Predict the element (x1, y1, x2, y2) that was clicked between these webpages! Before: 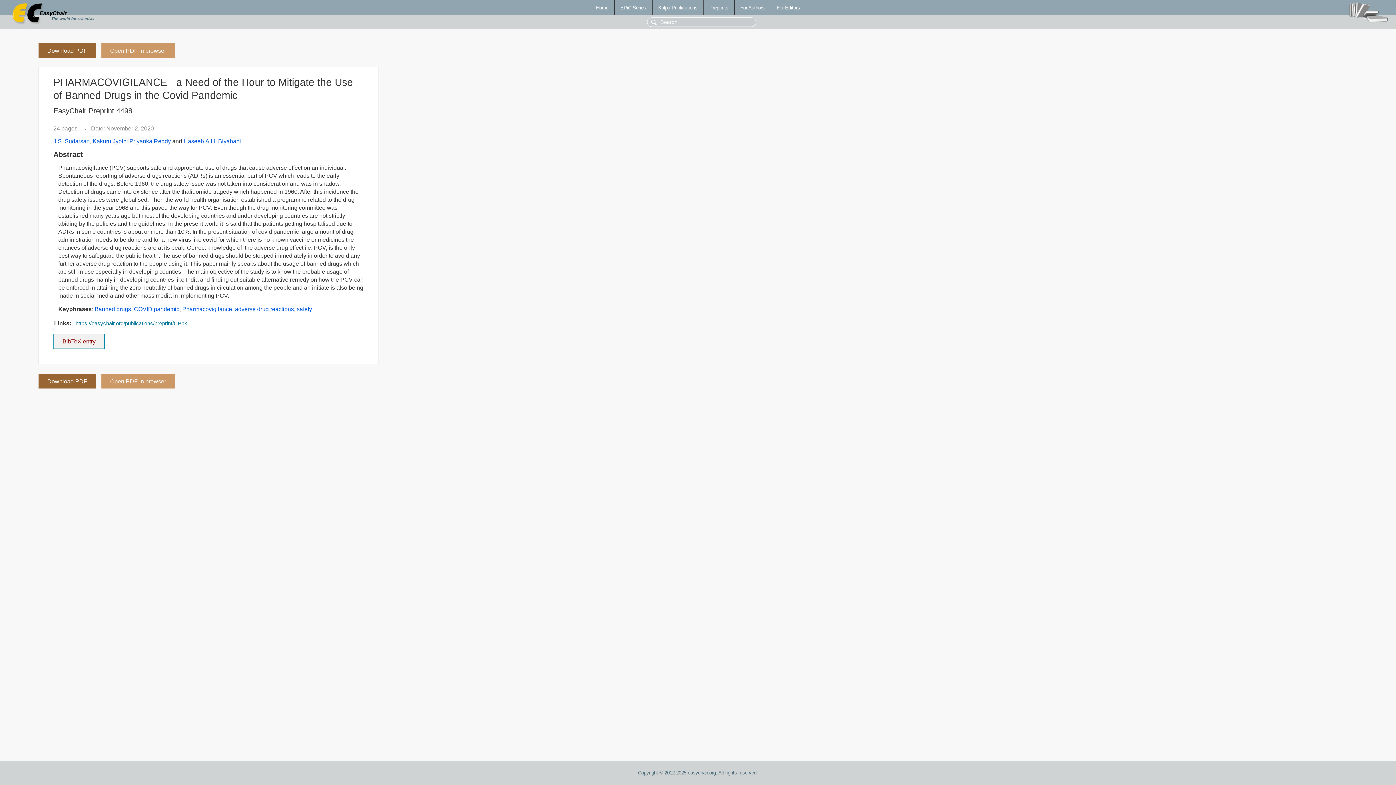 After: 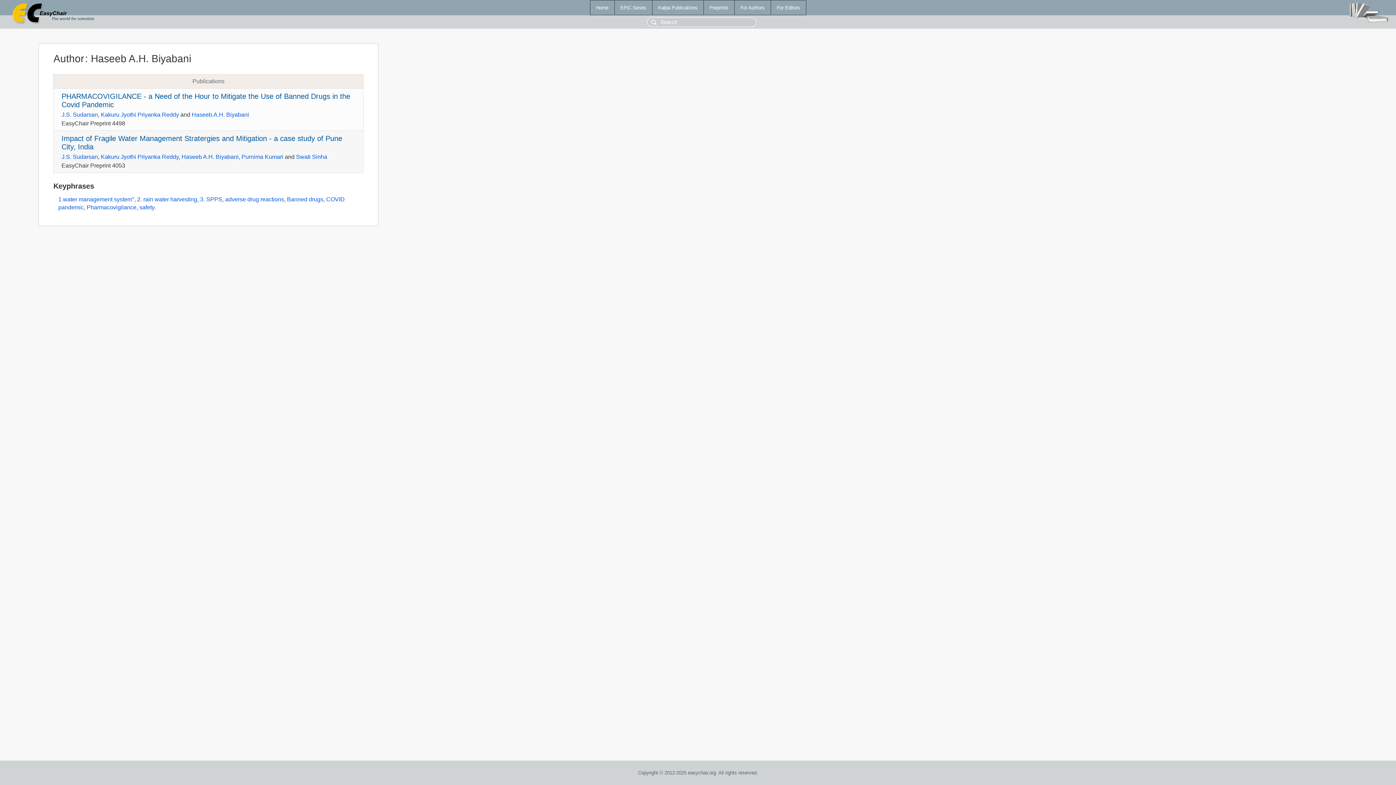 Action: label: Haseeb.A.H. Biyabani bbox: (183, 138, 241, 144)